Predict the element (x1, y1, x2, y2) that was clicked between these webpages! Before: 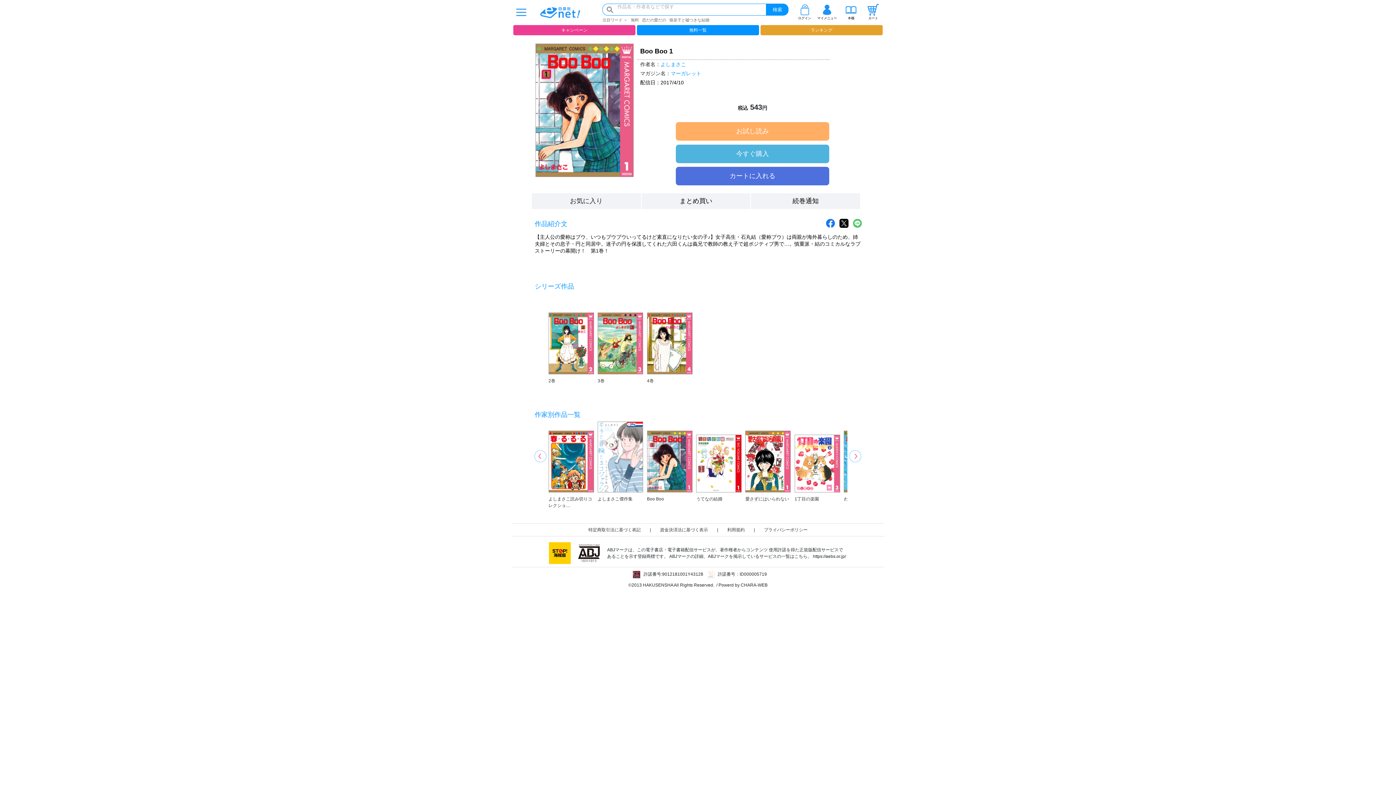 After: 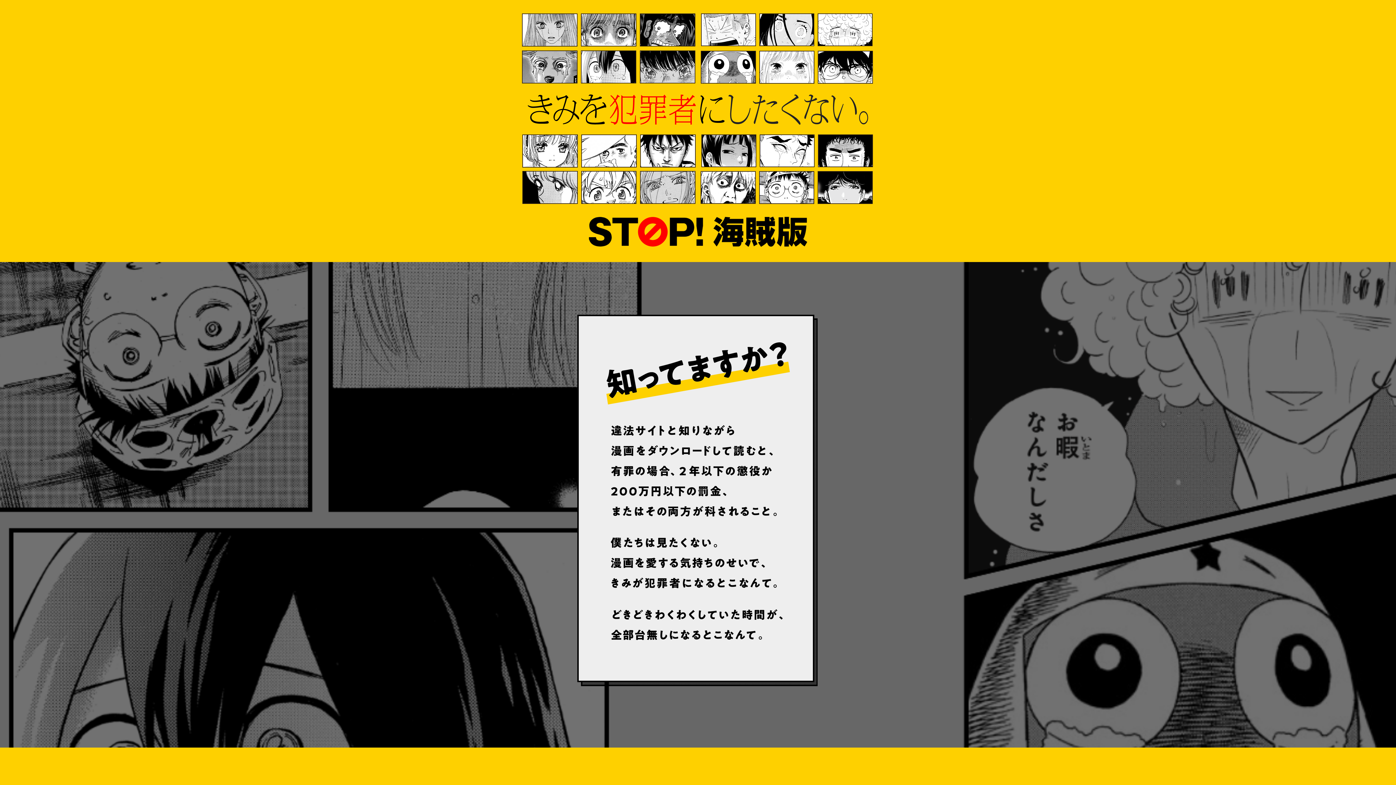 Action: bbox: (549, 550, 570, 555)